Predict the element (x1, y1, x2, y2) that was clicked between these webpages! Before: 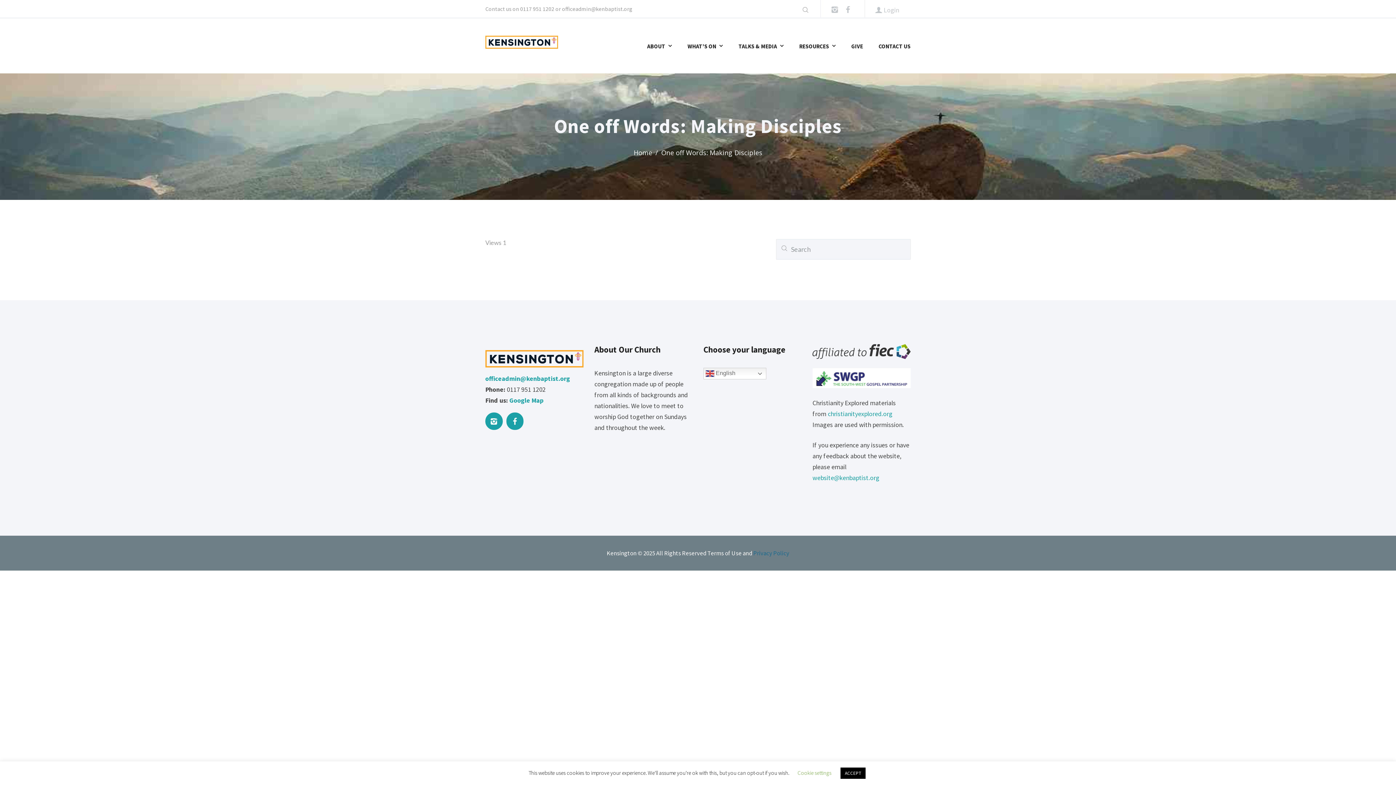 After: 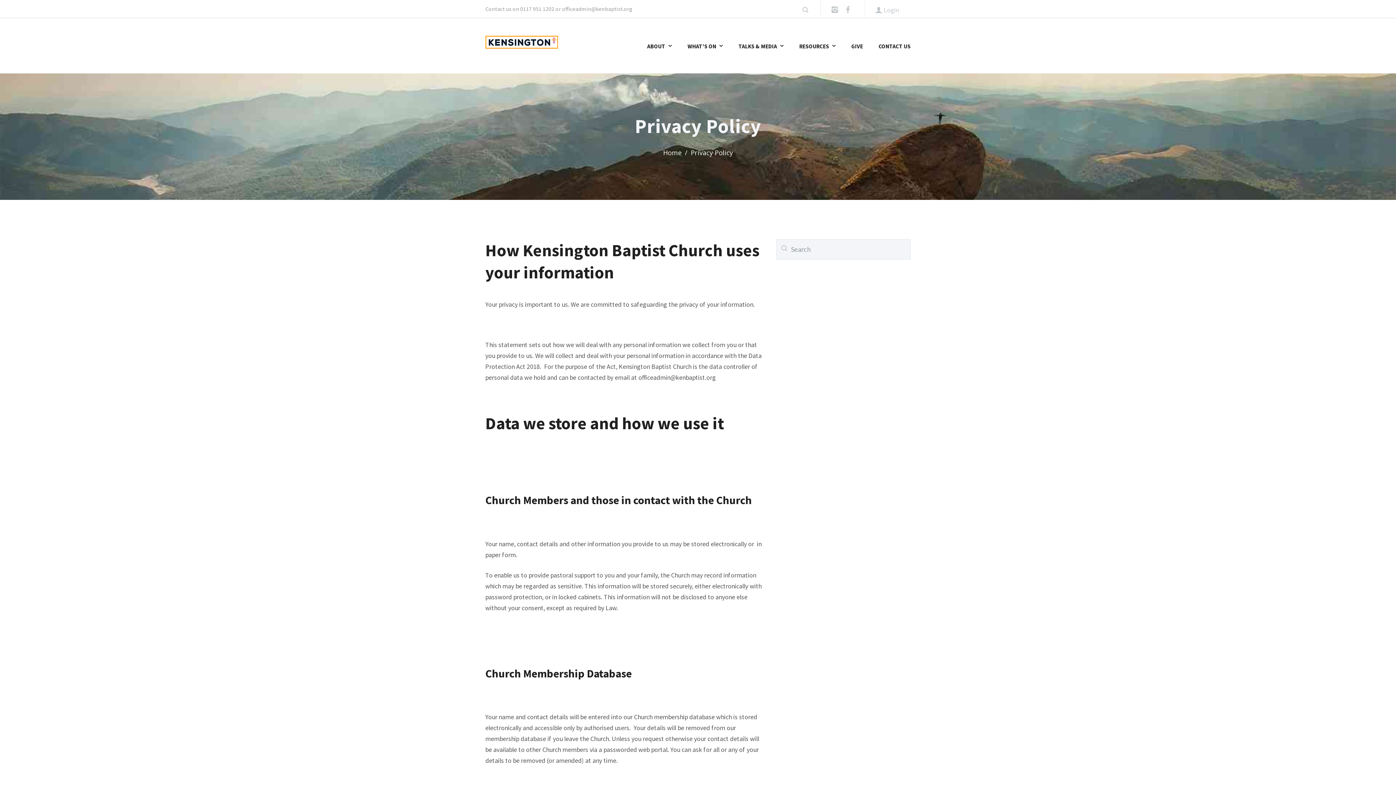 Action: label: Privacy Policy bbox: (753, 549, 789, 557)